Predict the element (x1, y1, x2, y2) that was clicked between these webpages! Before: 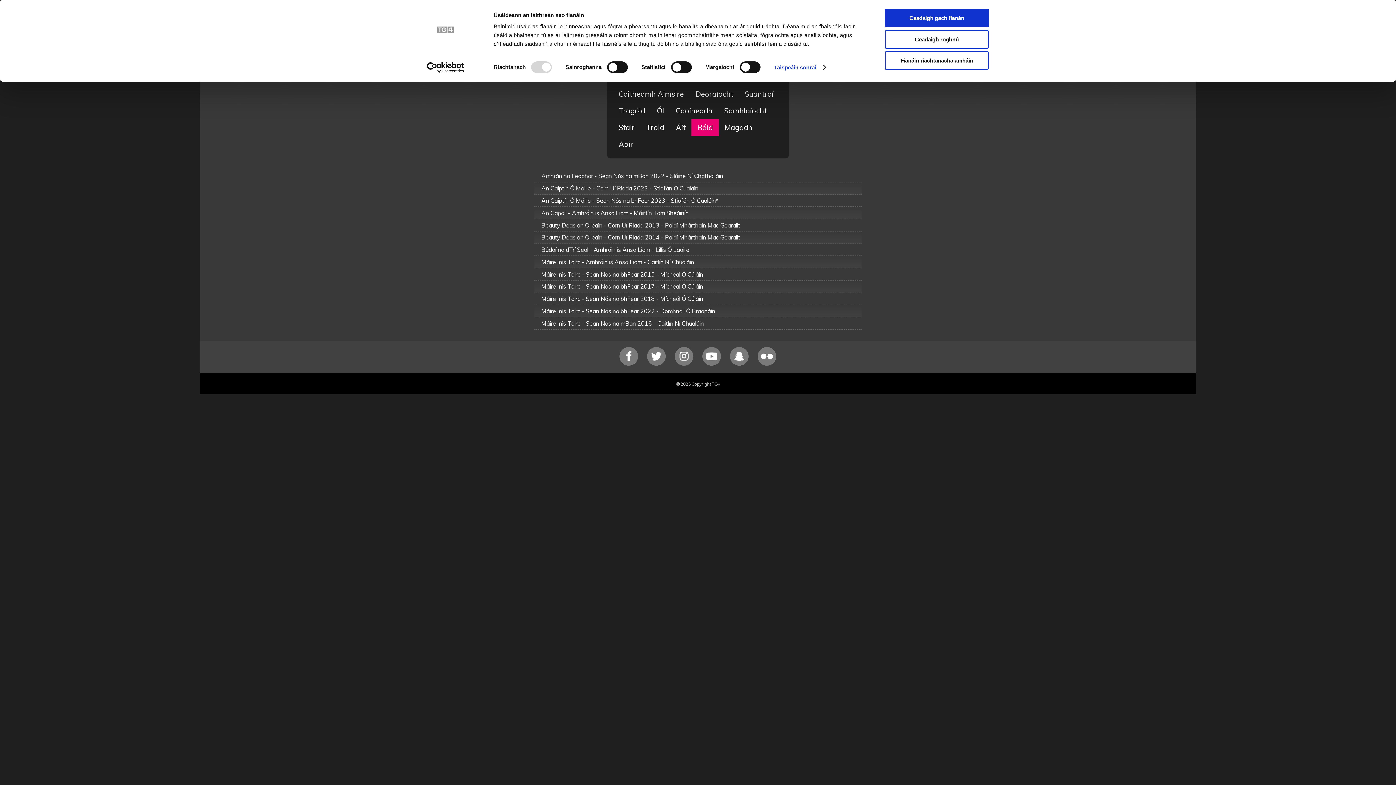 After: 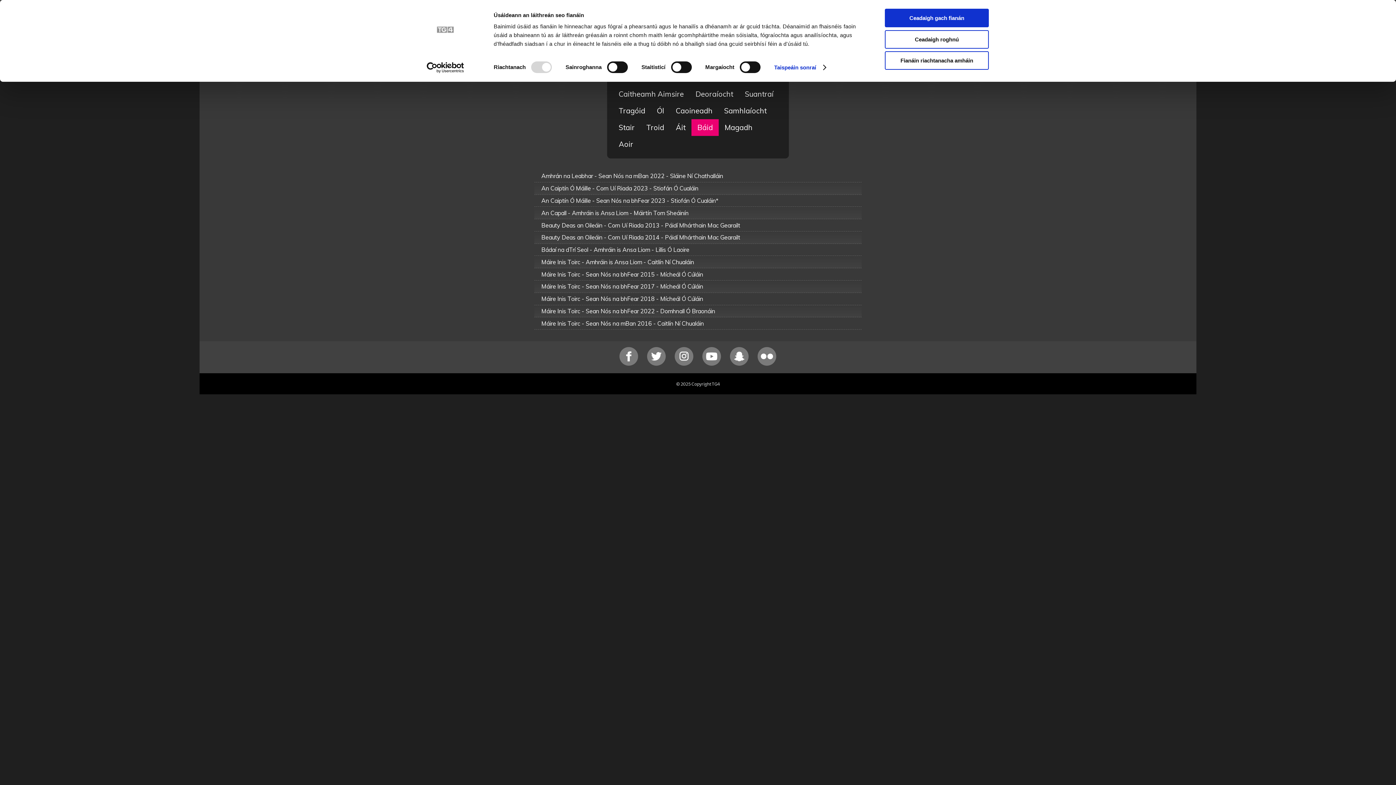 Action: label: Cookiebot - opens in a new window bbox: (413, 62, 477, 73)